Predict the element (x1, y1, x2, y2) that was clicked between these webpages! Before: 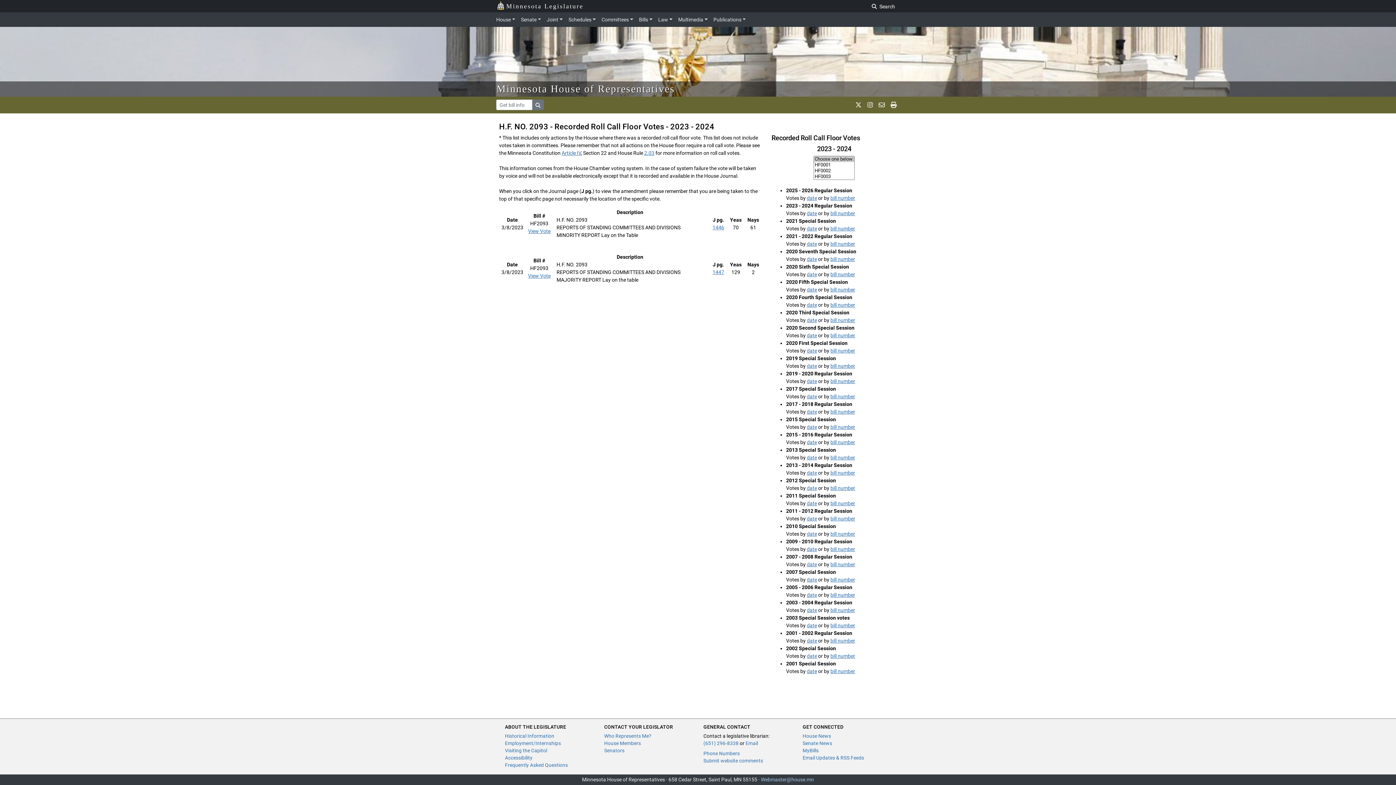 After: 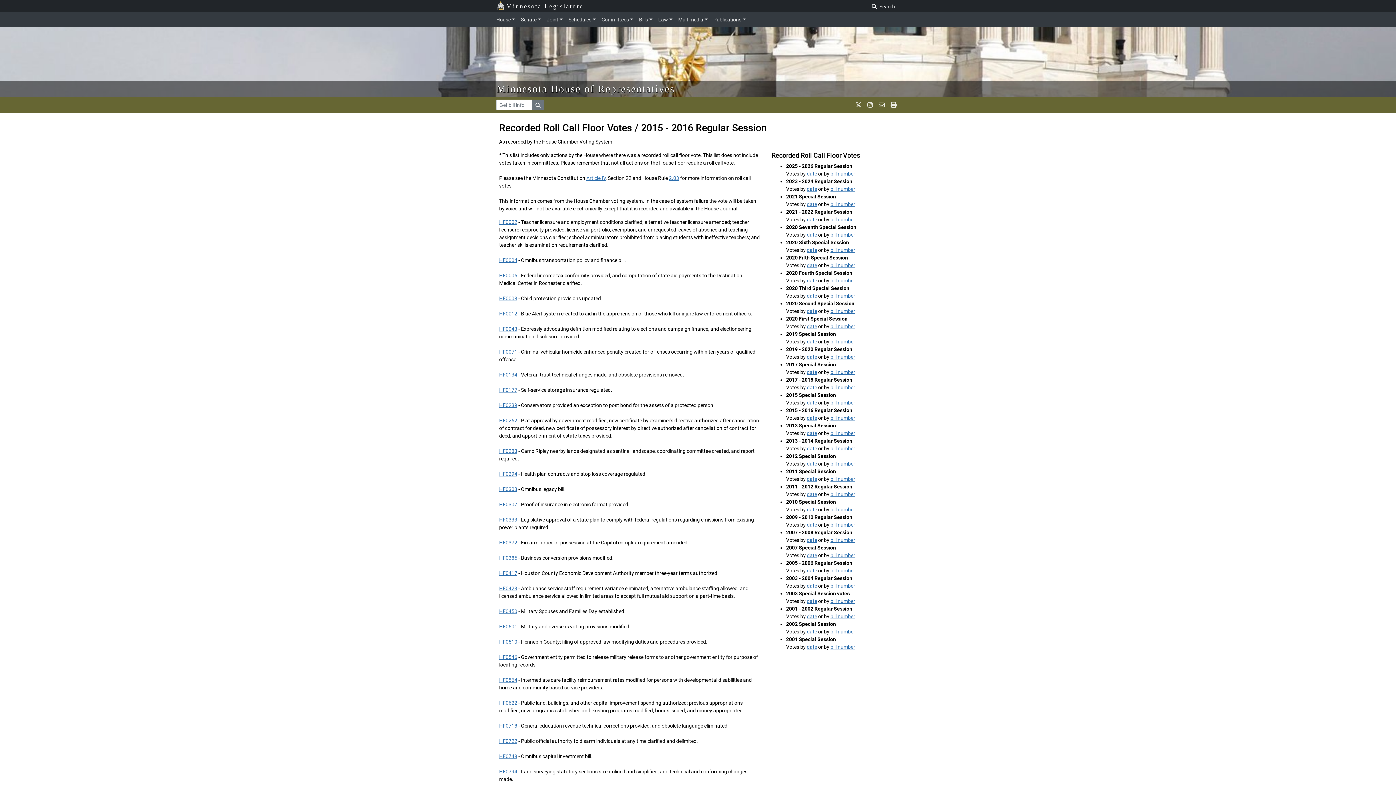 Action: label: bill number bbox: (830, 439, 855, 445)